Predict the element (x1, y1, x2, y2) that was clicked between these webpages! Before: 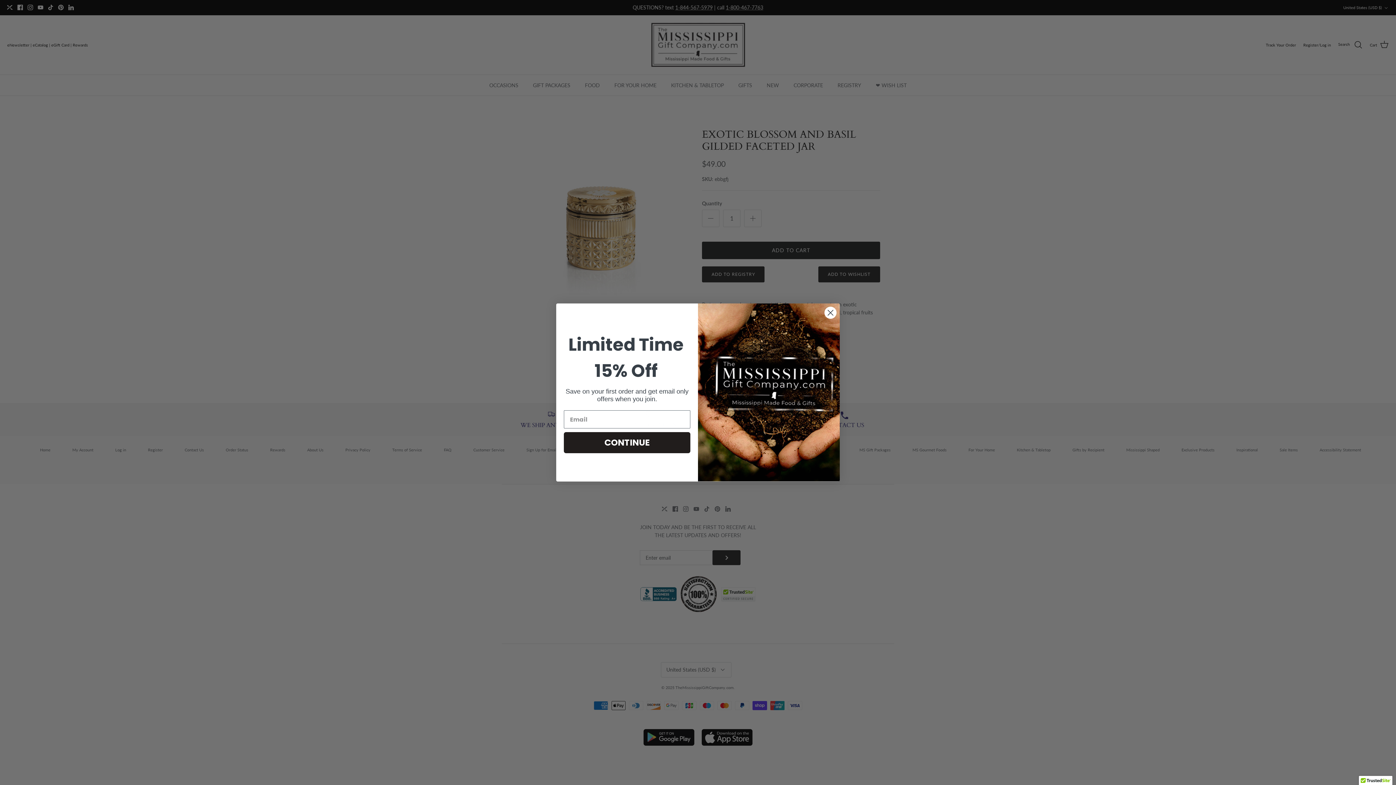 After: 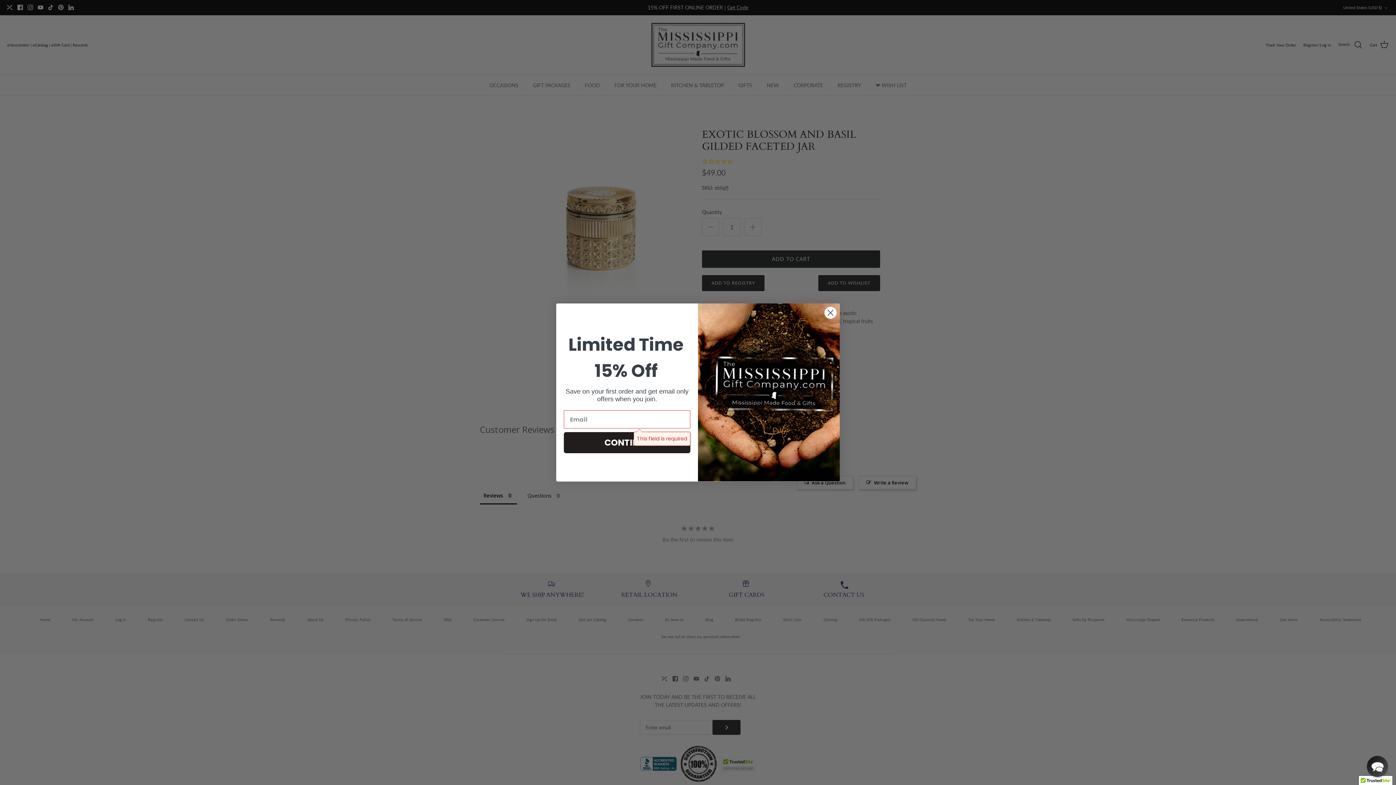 Action: label: CONTINUE bbox: (564, 445, 690, 466)